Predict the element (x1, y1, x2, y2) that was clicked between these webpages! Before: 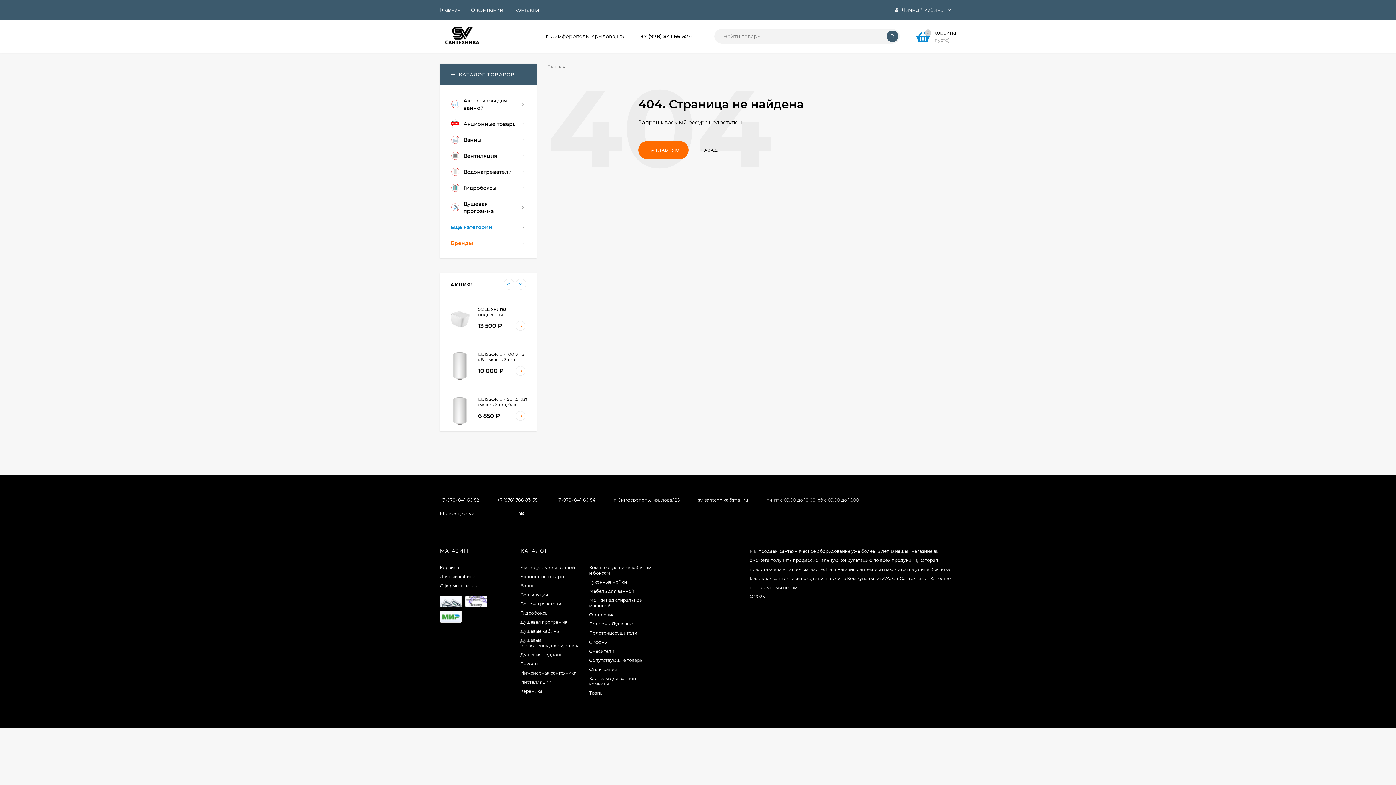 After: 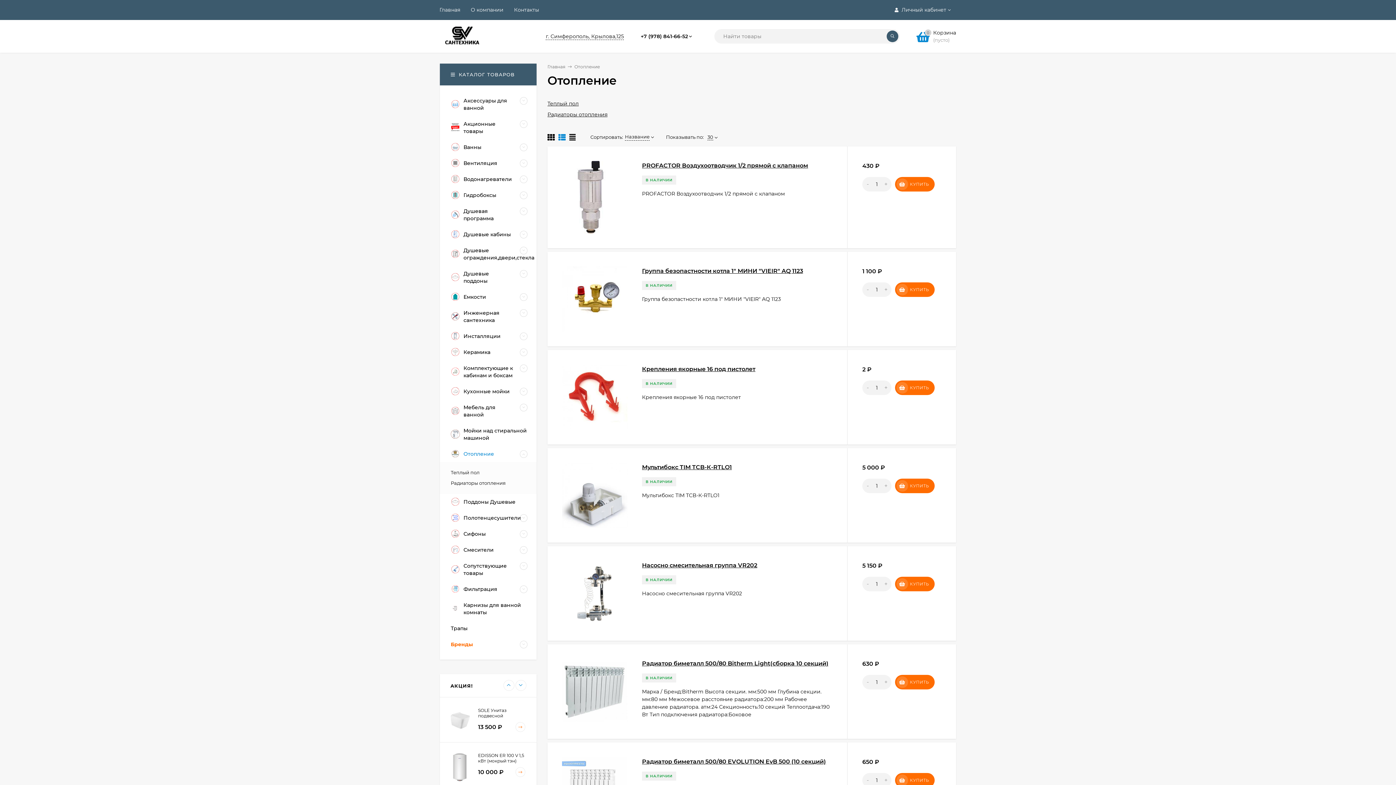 Action: bbox: (589, 612, 614, 617) label: Отопление